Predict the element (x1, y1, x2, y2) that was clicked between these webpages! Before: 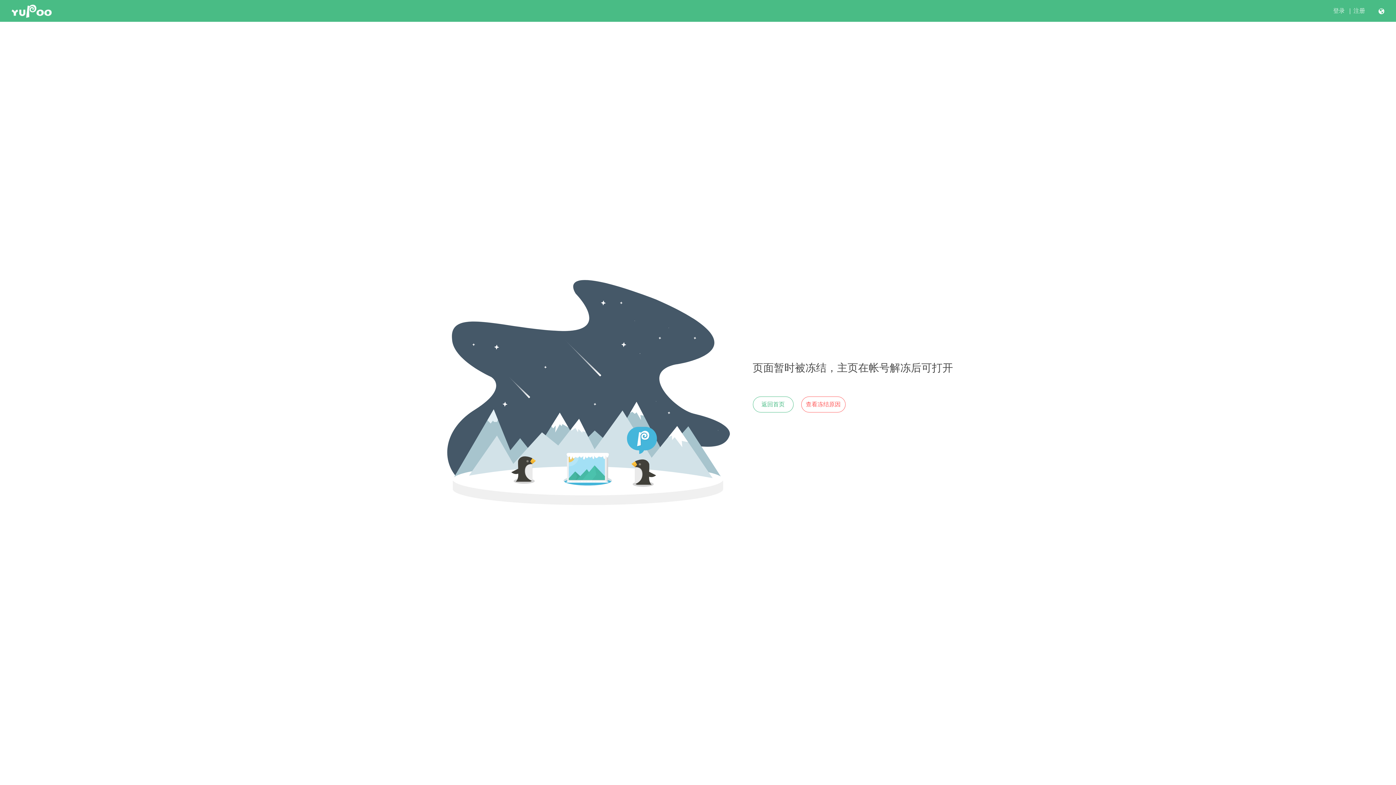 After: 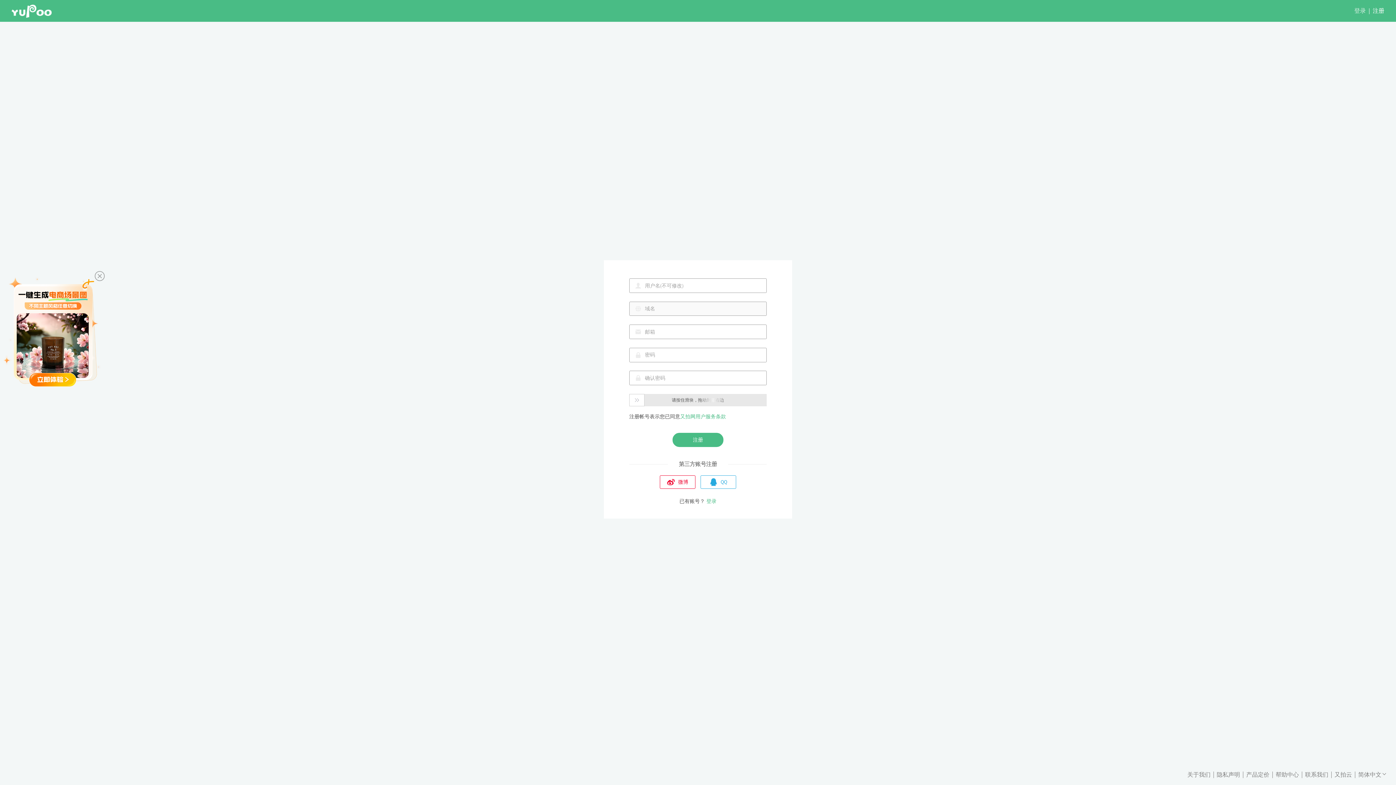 Action: bbox: (1353, 7, 1365, 14) label: 注册